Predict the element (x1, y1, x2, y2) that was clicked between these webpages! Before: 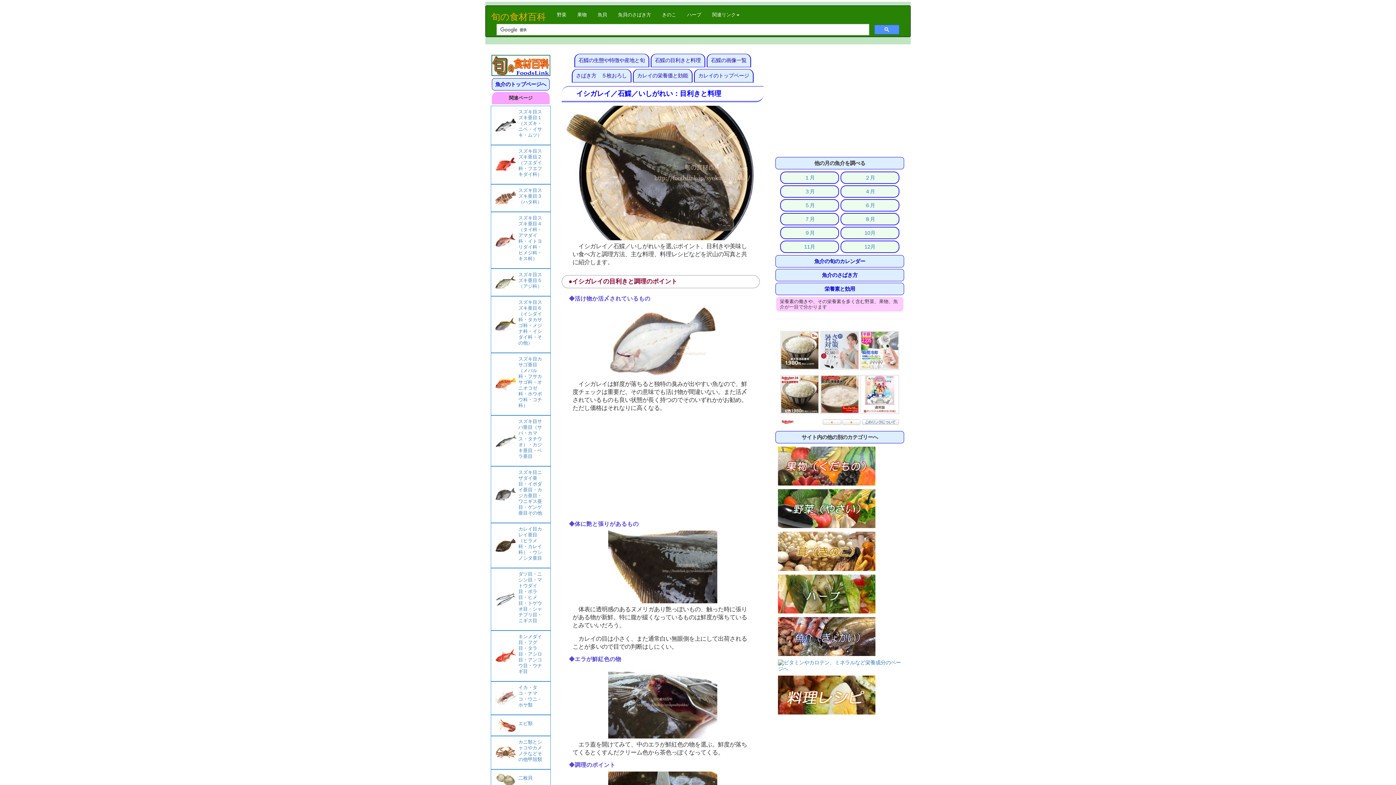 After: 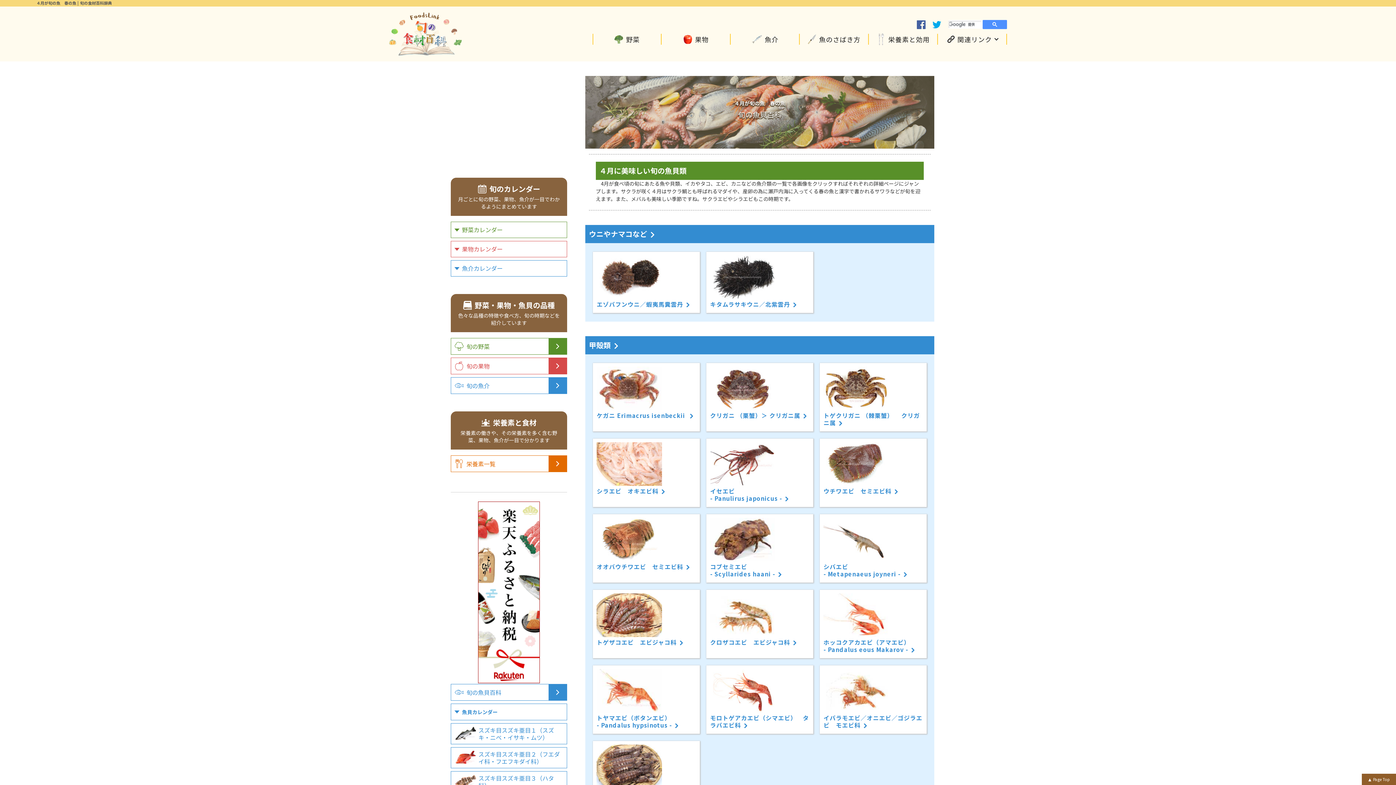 Action: bbox: (840, 185, 899, 197) label: ４月